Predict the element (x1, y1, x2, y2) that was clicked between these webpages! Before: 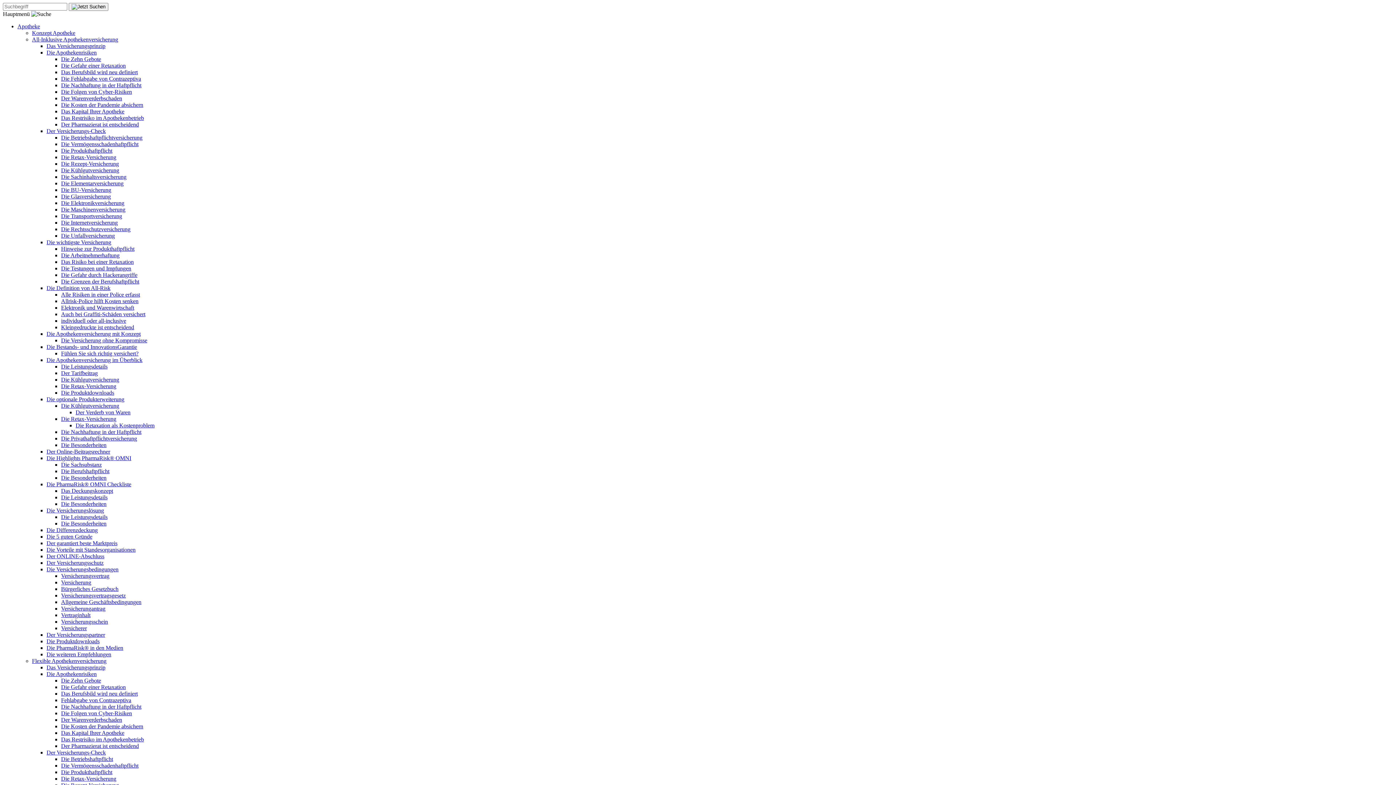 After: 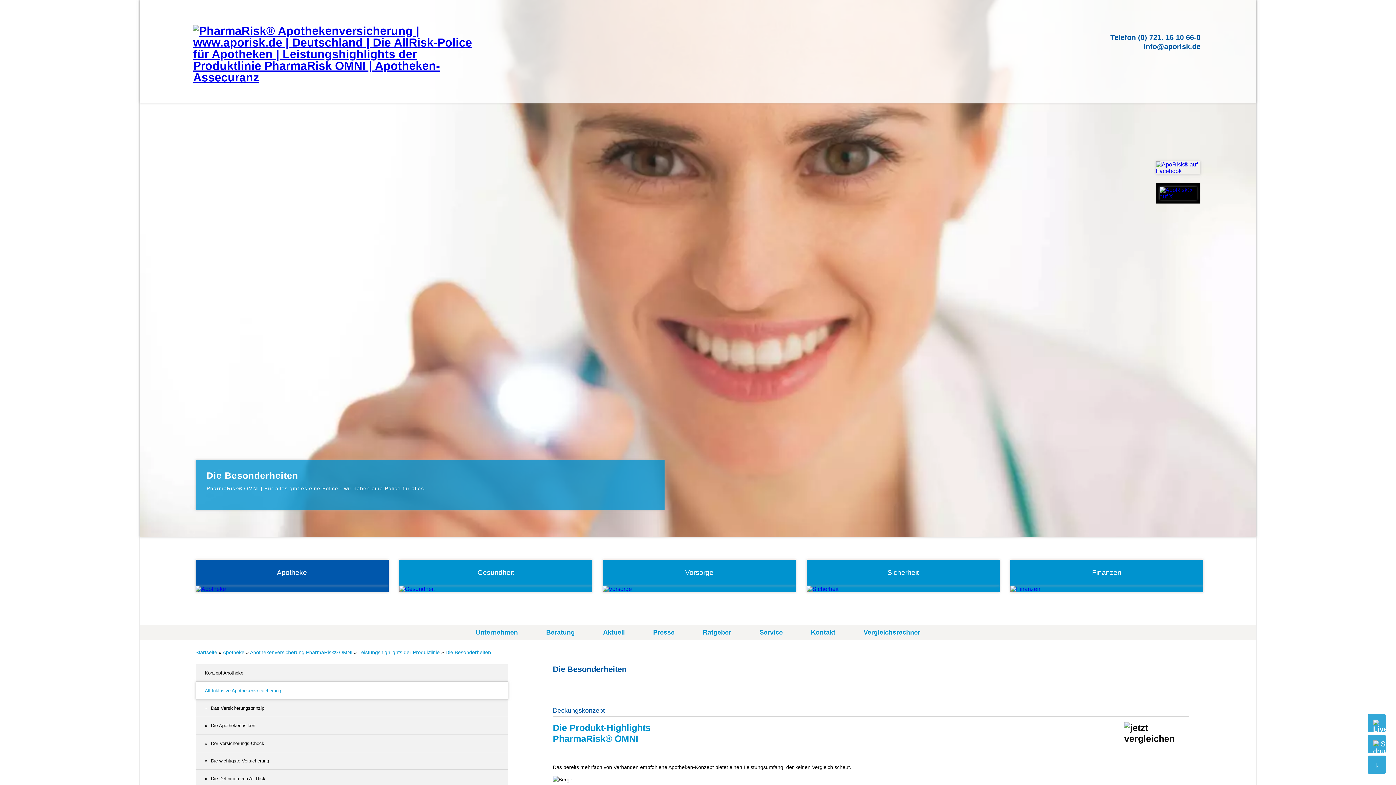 Action: label: Die Besonderheiten bbox: (61, 474, 106, 481)